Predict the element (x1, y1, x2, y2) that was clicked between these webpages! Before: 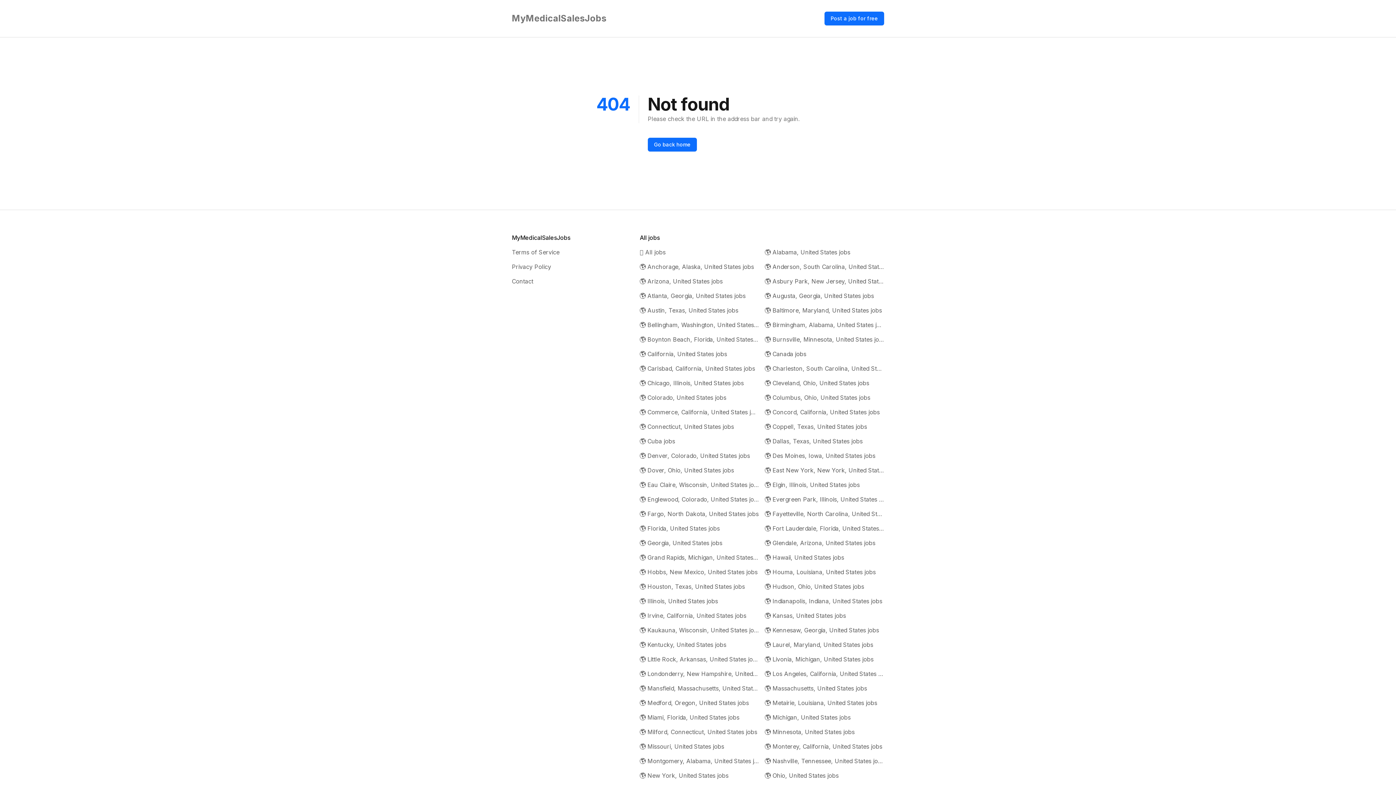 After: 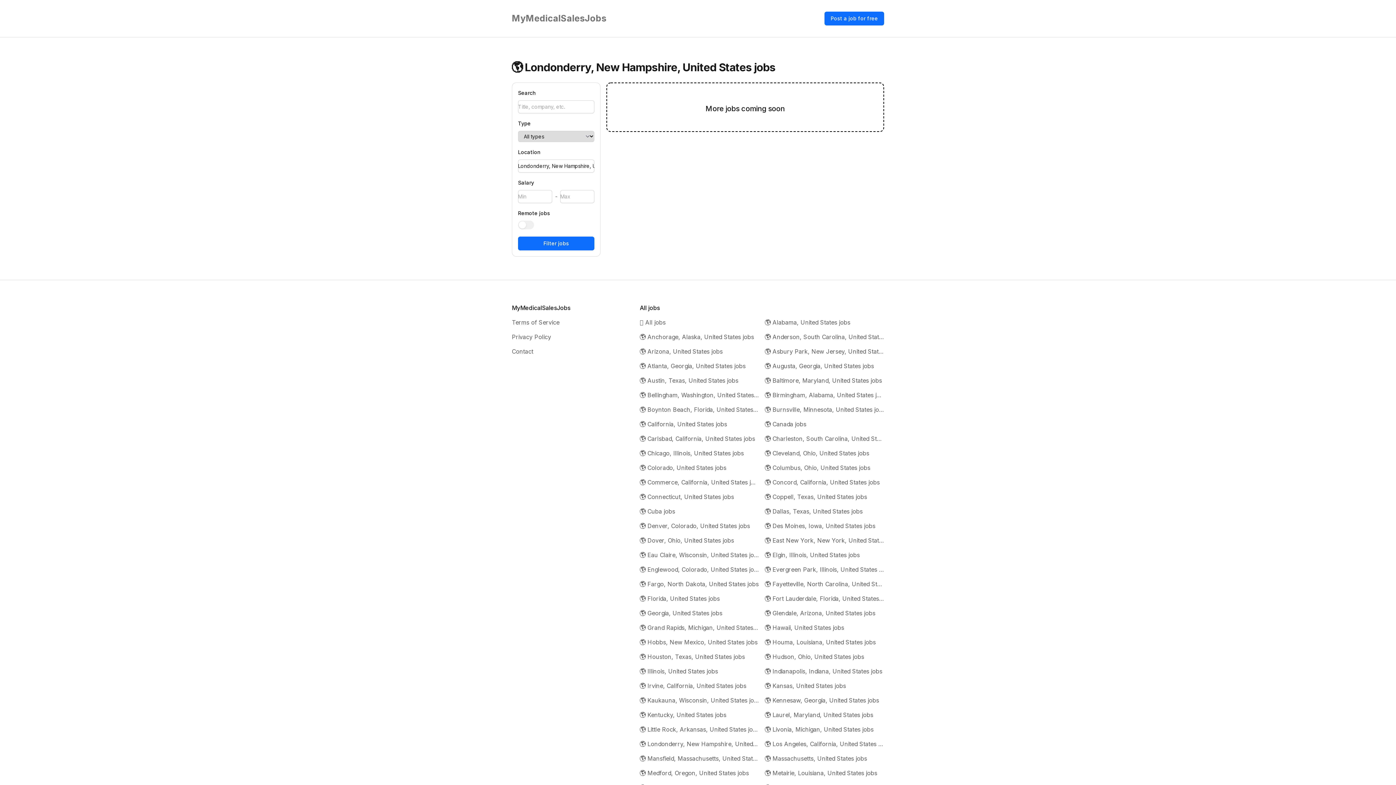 Action: bbox: (640, 669, 759, 678) label: 🌎 Londonderry, New Hampshire, United States jobs